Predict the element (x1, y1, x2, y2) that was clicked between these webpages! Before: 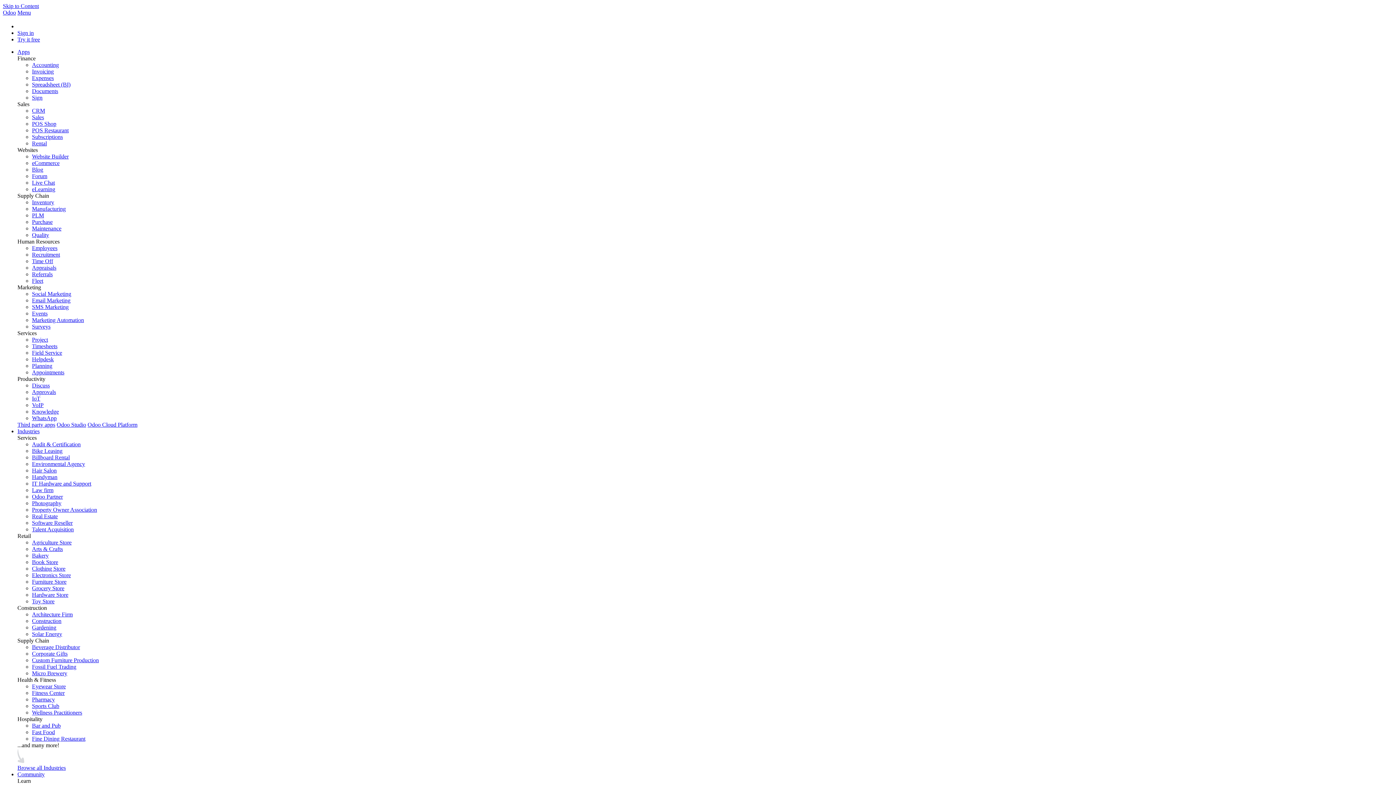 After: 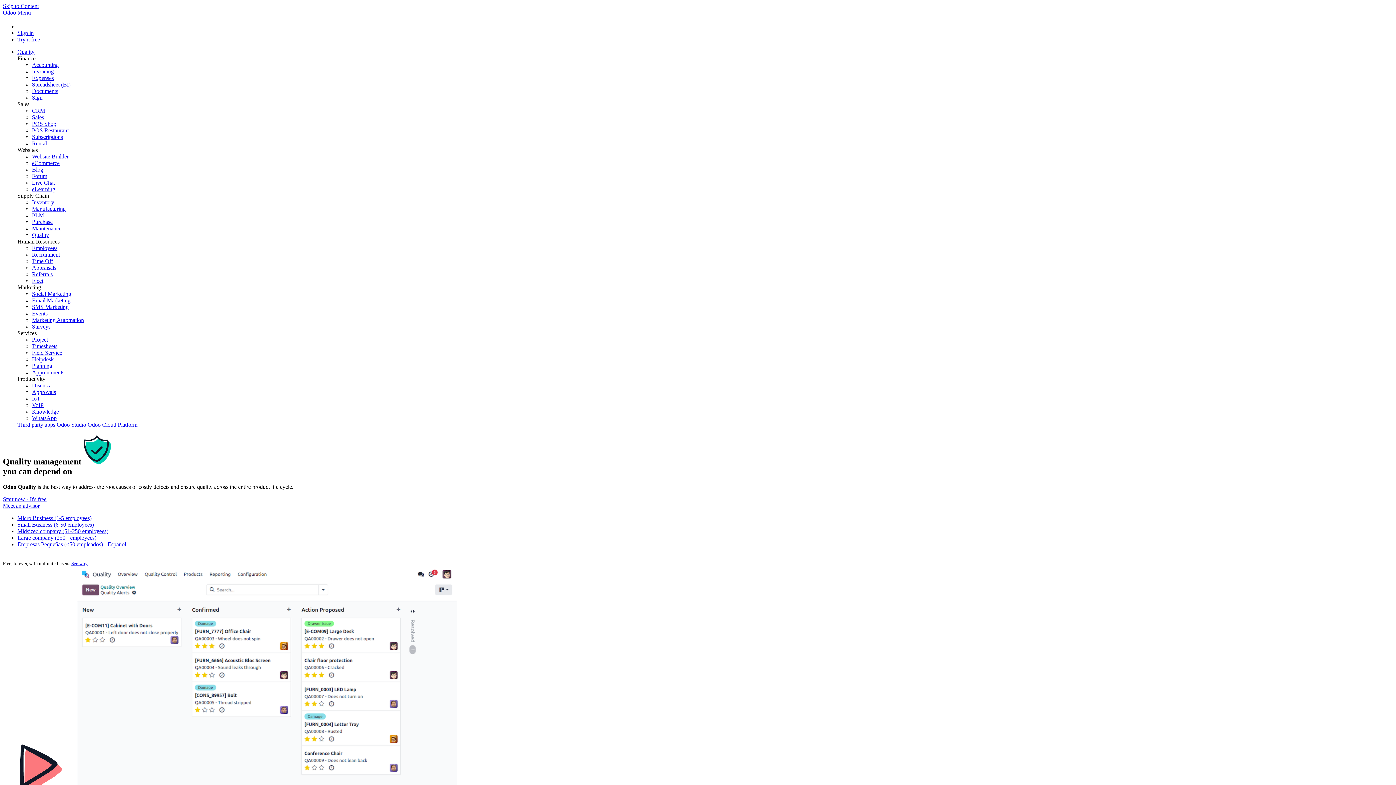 Action: bbox: (32, 232, 49, 238) label: Quality